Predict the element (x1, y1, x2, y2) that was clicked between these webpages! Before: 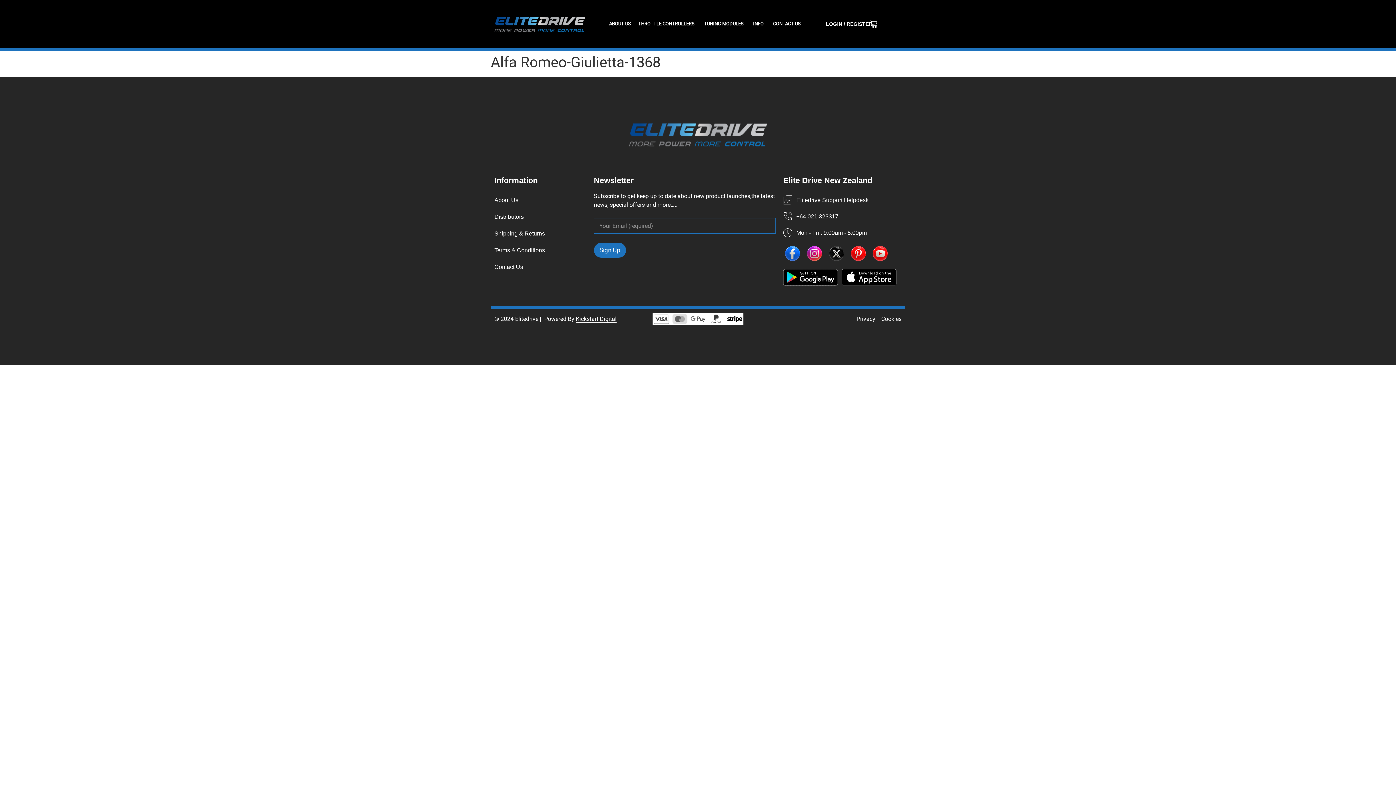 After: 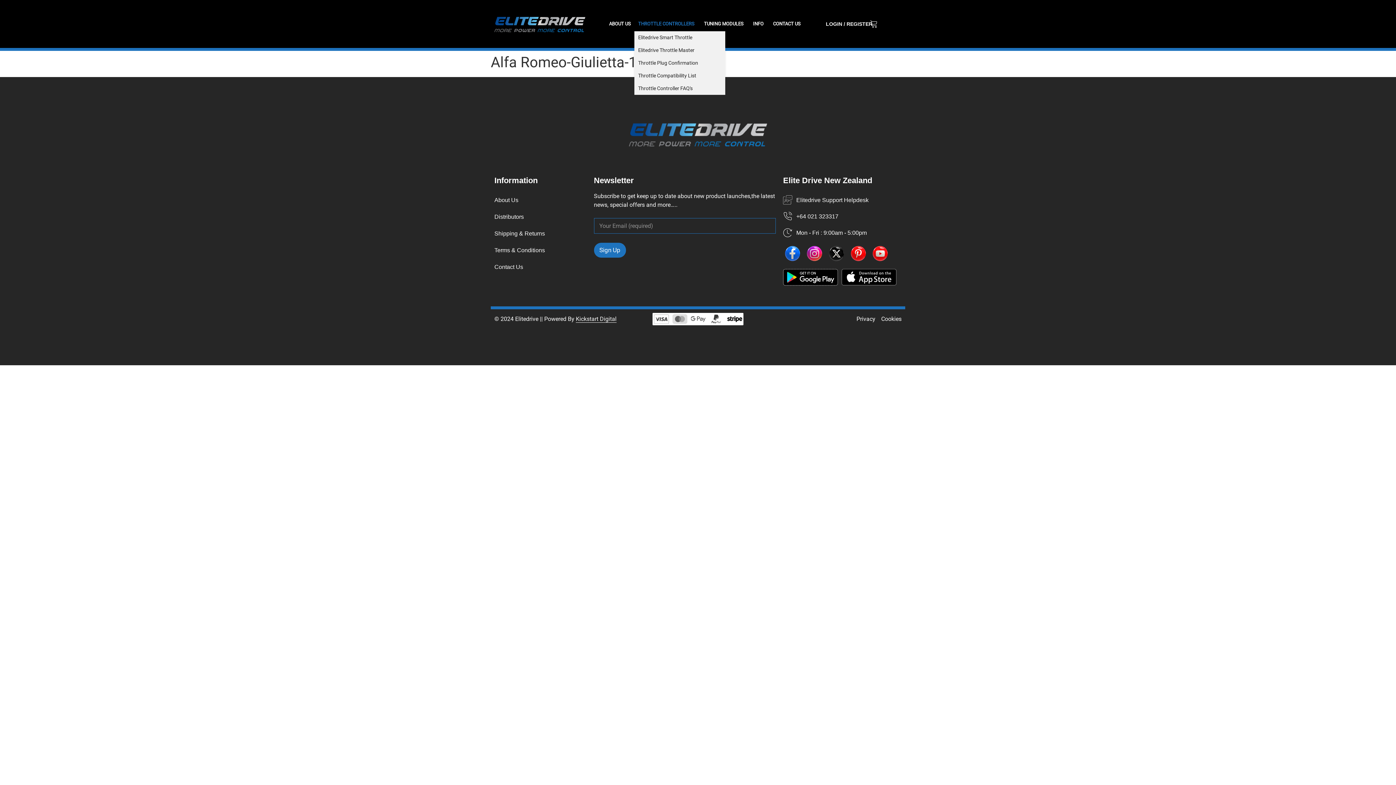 Action: bbox: (634, 16, 700, 31) label: THROTTLE CONTROLLERS